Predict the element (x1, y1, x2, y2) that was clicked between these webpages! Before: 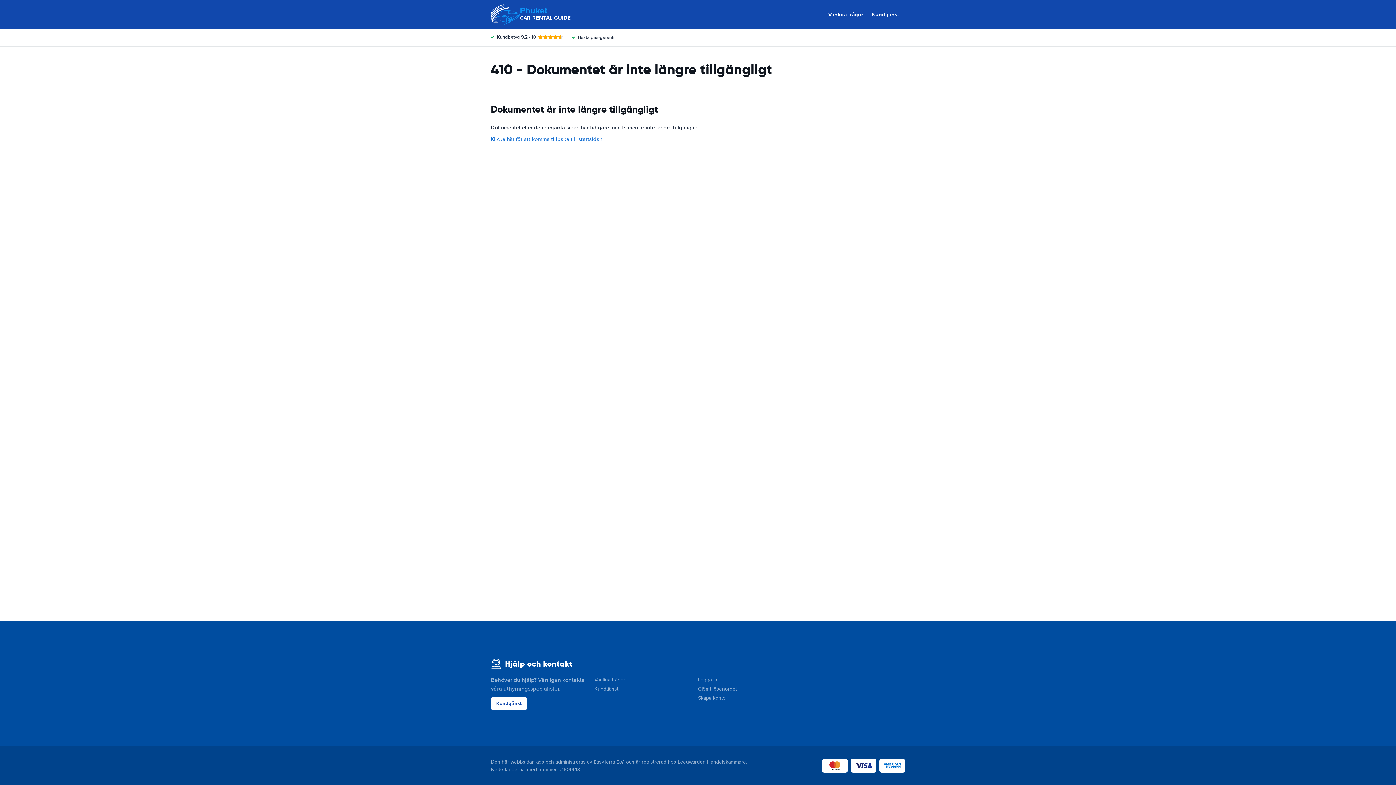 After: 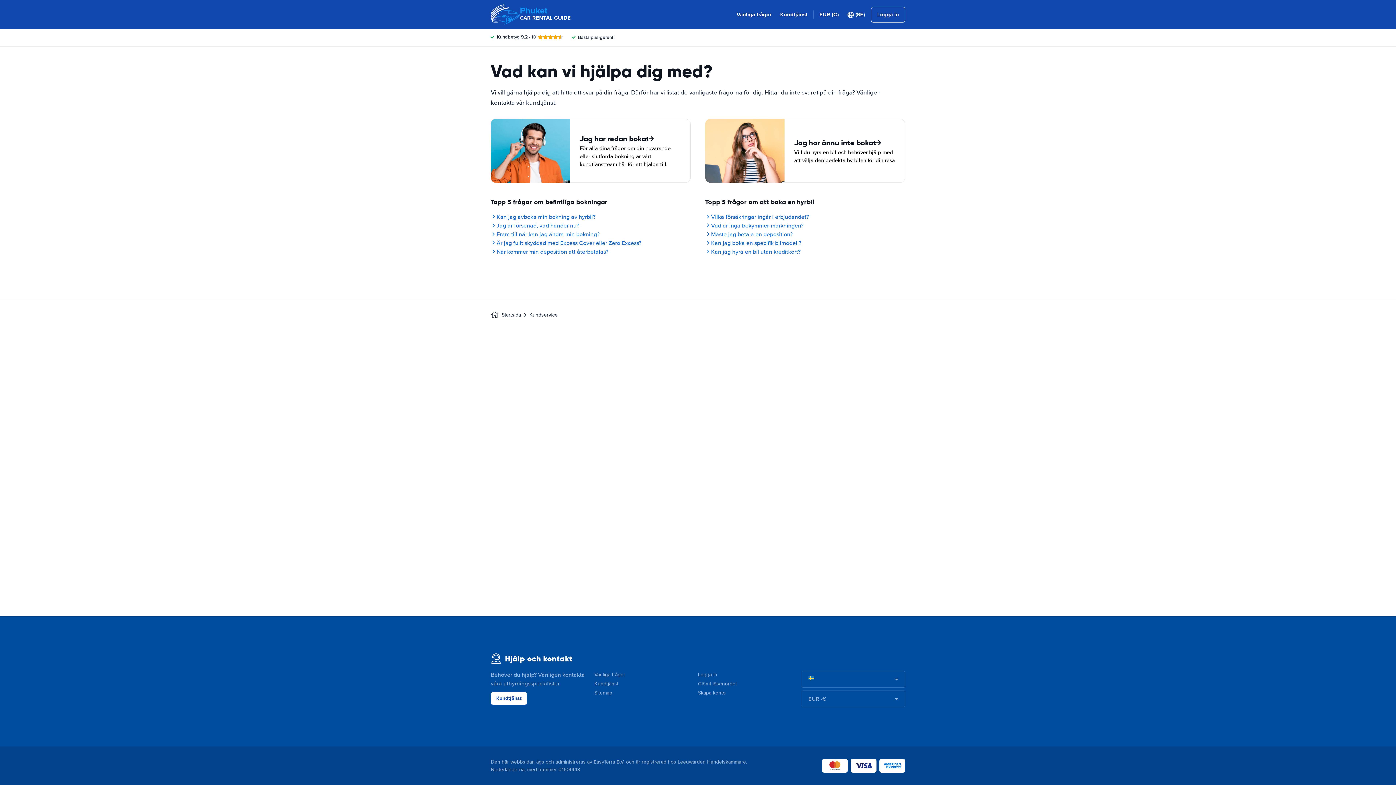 Action: label: Kundtjänst bbox: (594, 686, 618, 692)